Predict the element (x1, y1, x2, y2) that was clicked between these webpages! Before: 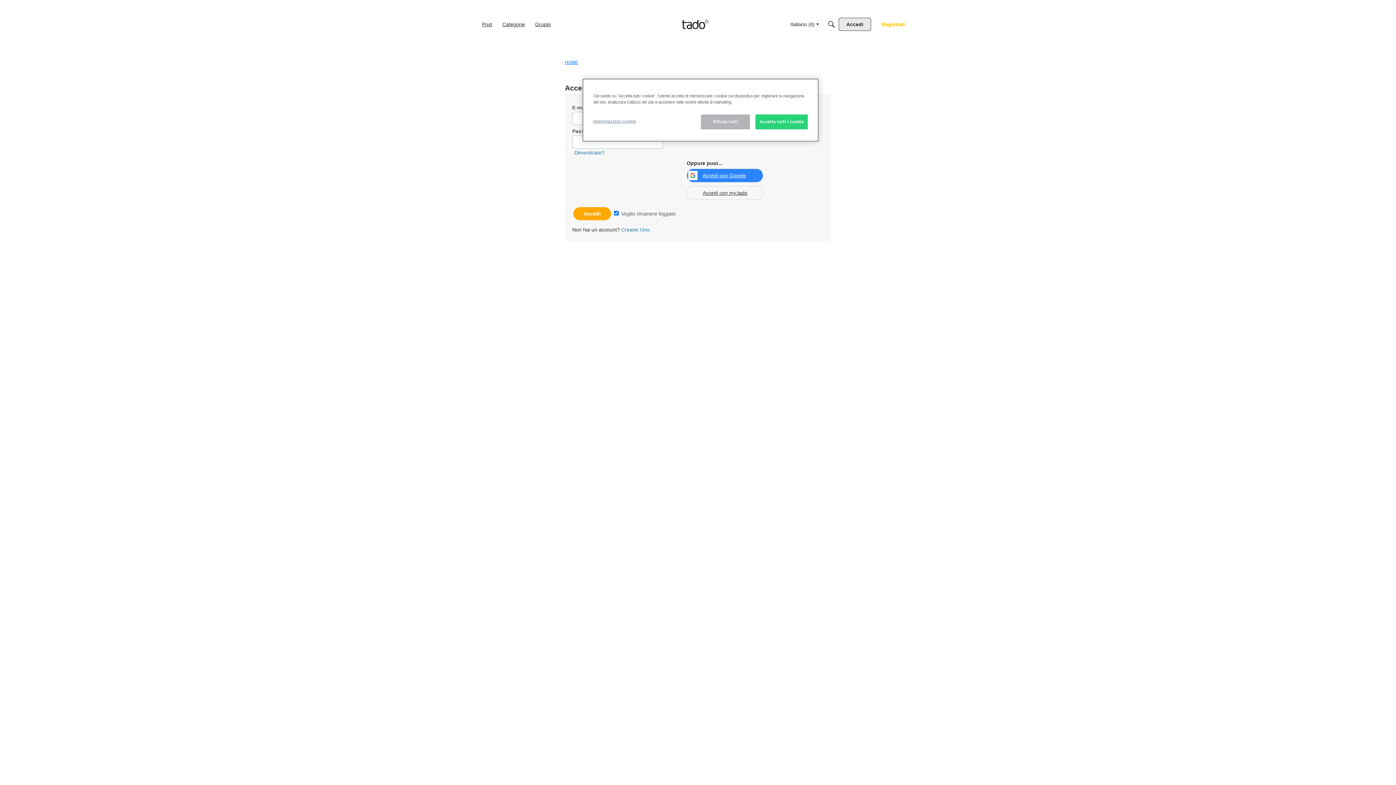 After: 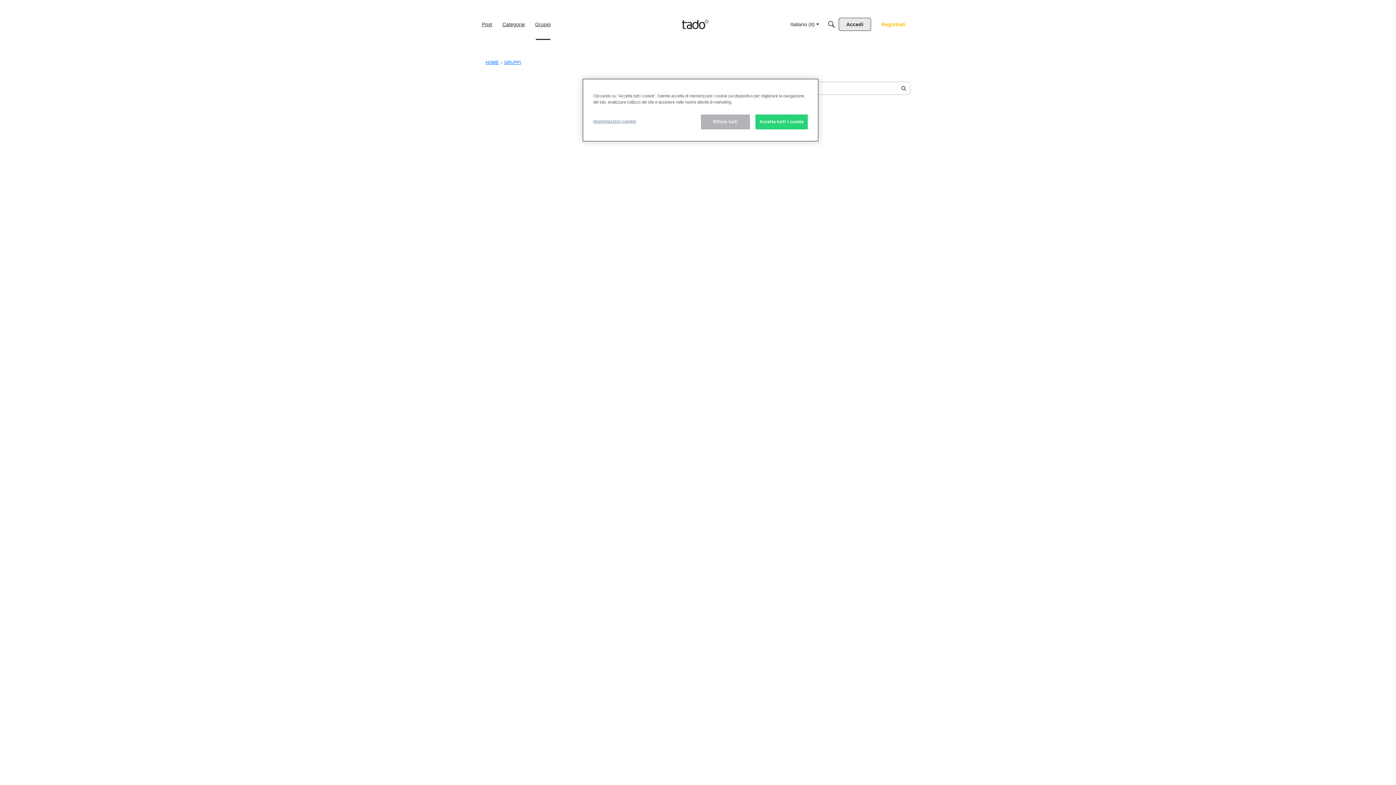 Action: label: Gruppi bbox: (532, 17, 553, 30)